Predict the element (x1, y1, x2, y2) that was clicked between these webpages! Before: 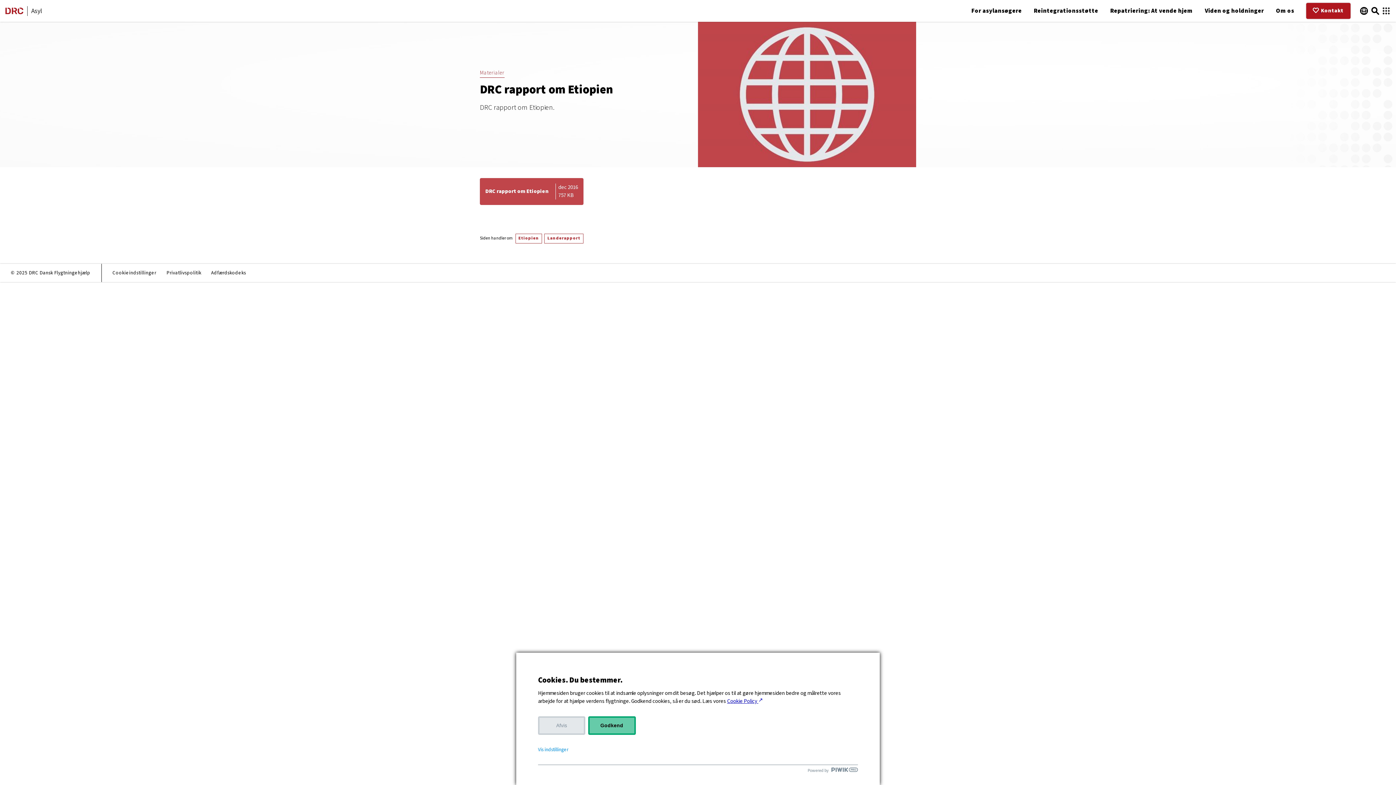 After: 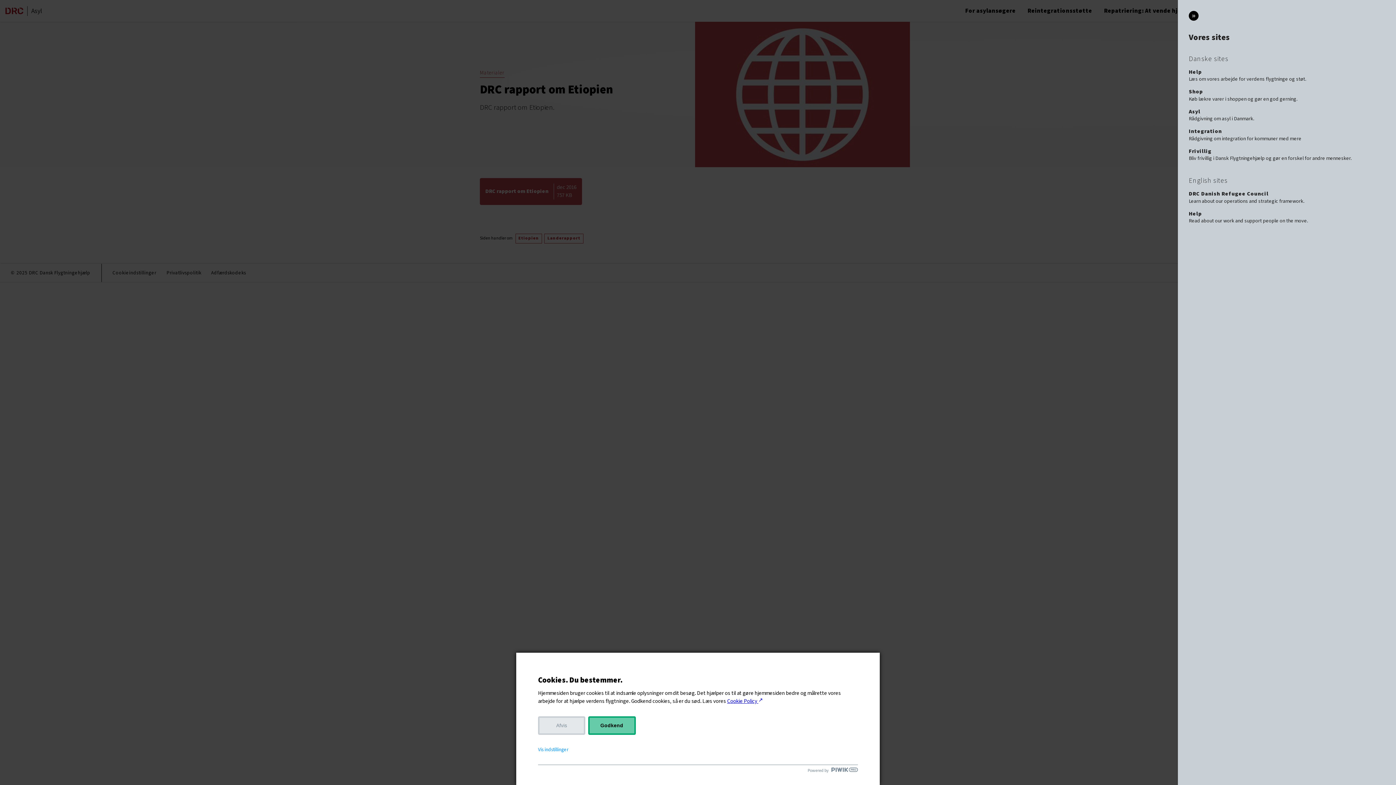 Action: label: Click to open list of DRC sites bbox: (1382, 2, 1390, 19)